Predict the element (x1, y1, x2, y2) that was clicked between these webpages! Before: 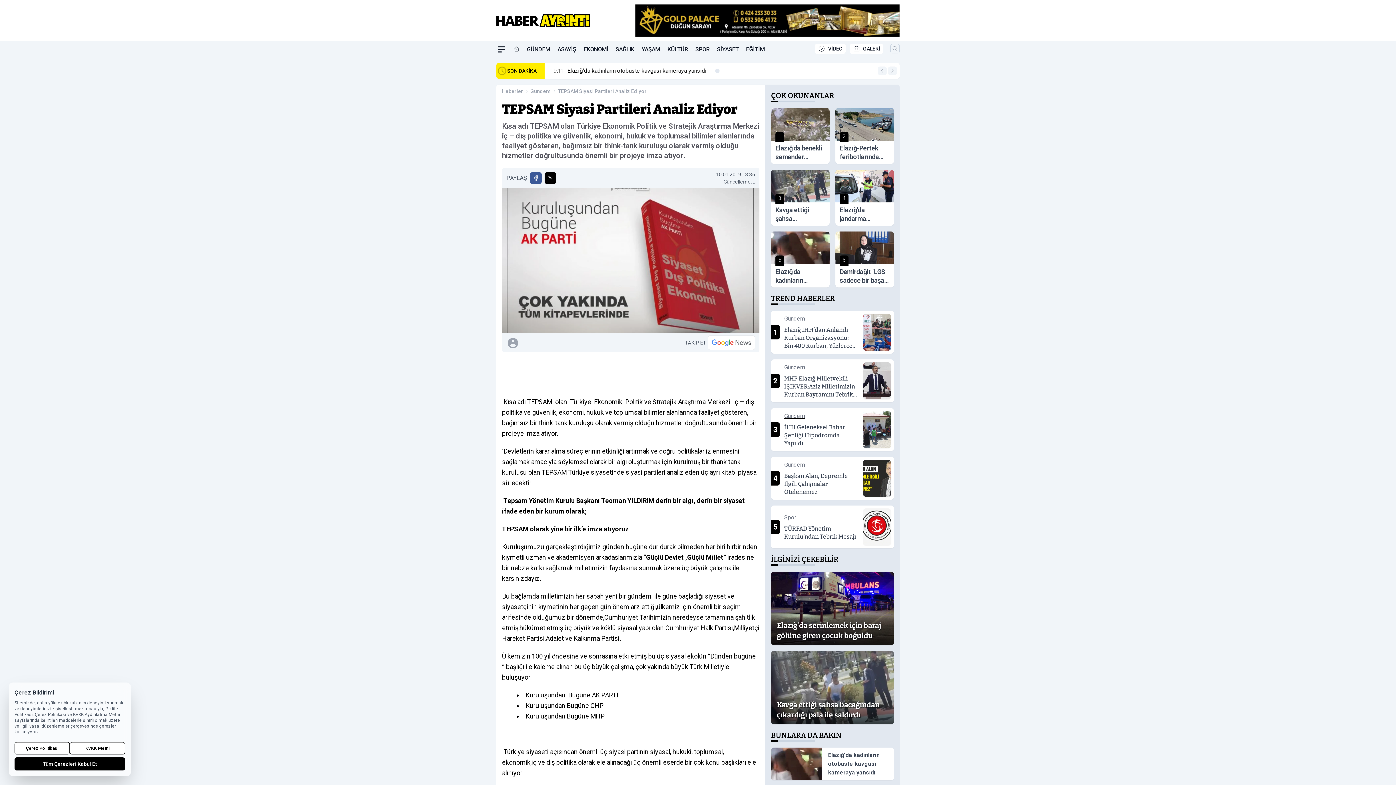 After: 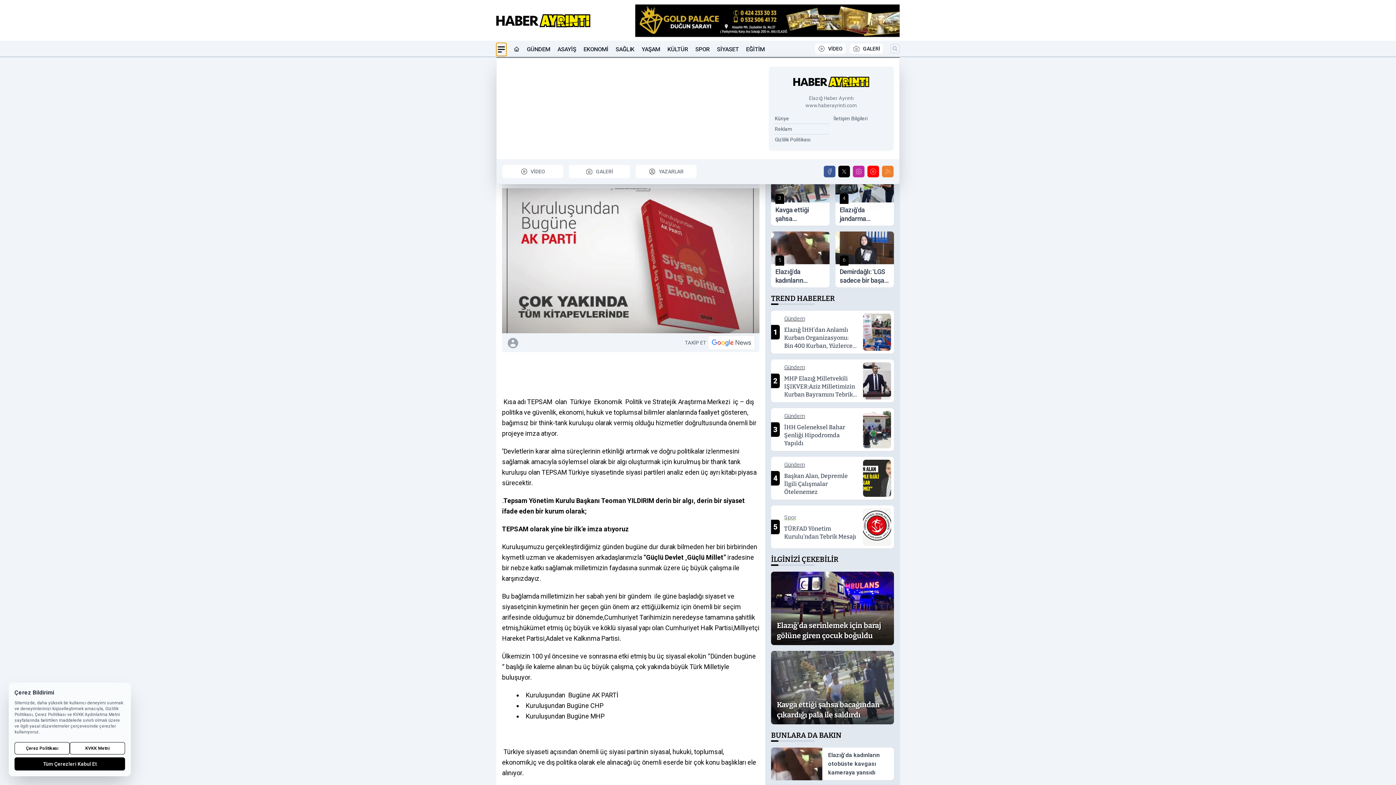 Action: label: Mega Menü bbox: (496, 42, 506, 56)